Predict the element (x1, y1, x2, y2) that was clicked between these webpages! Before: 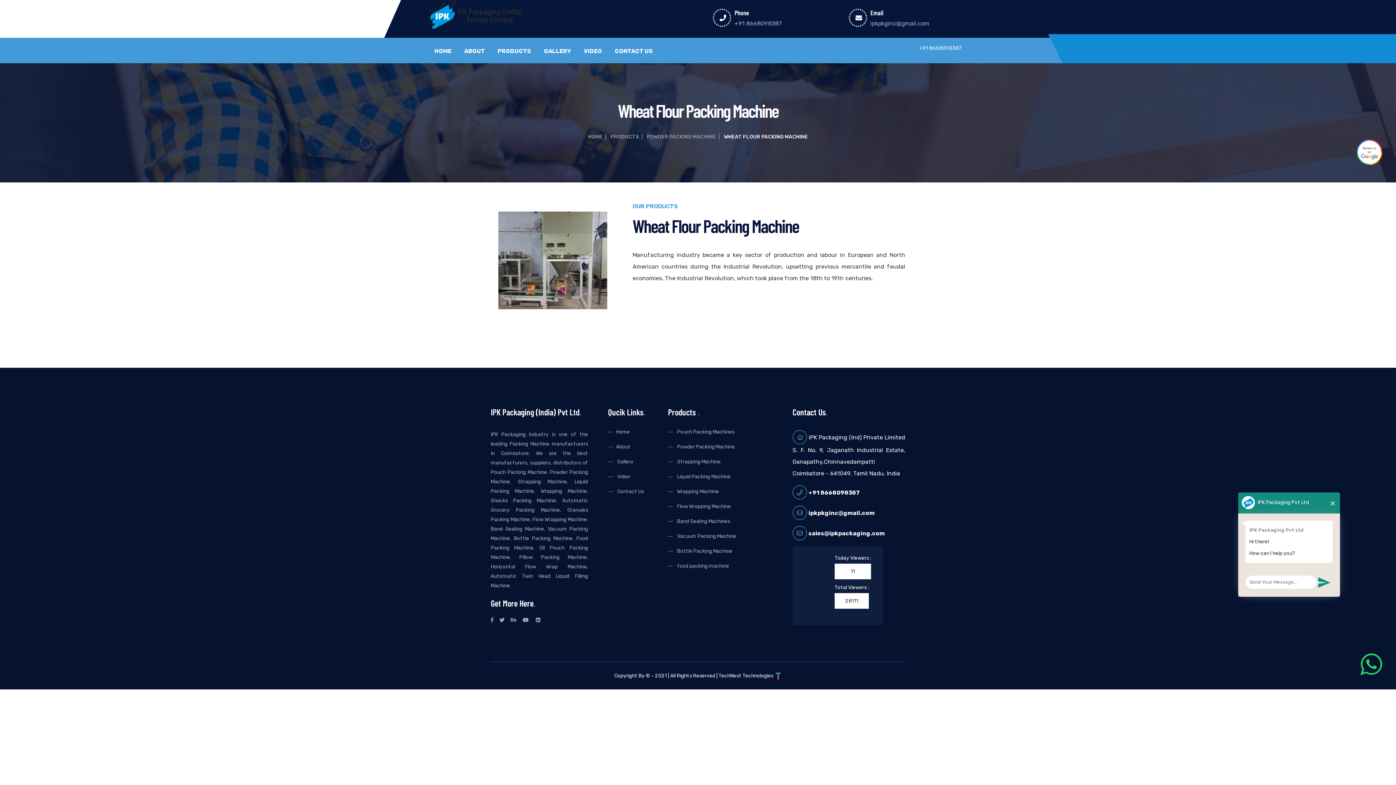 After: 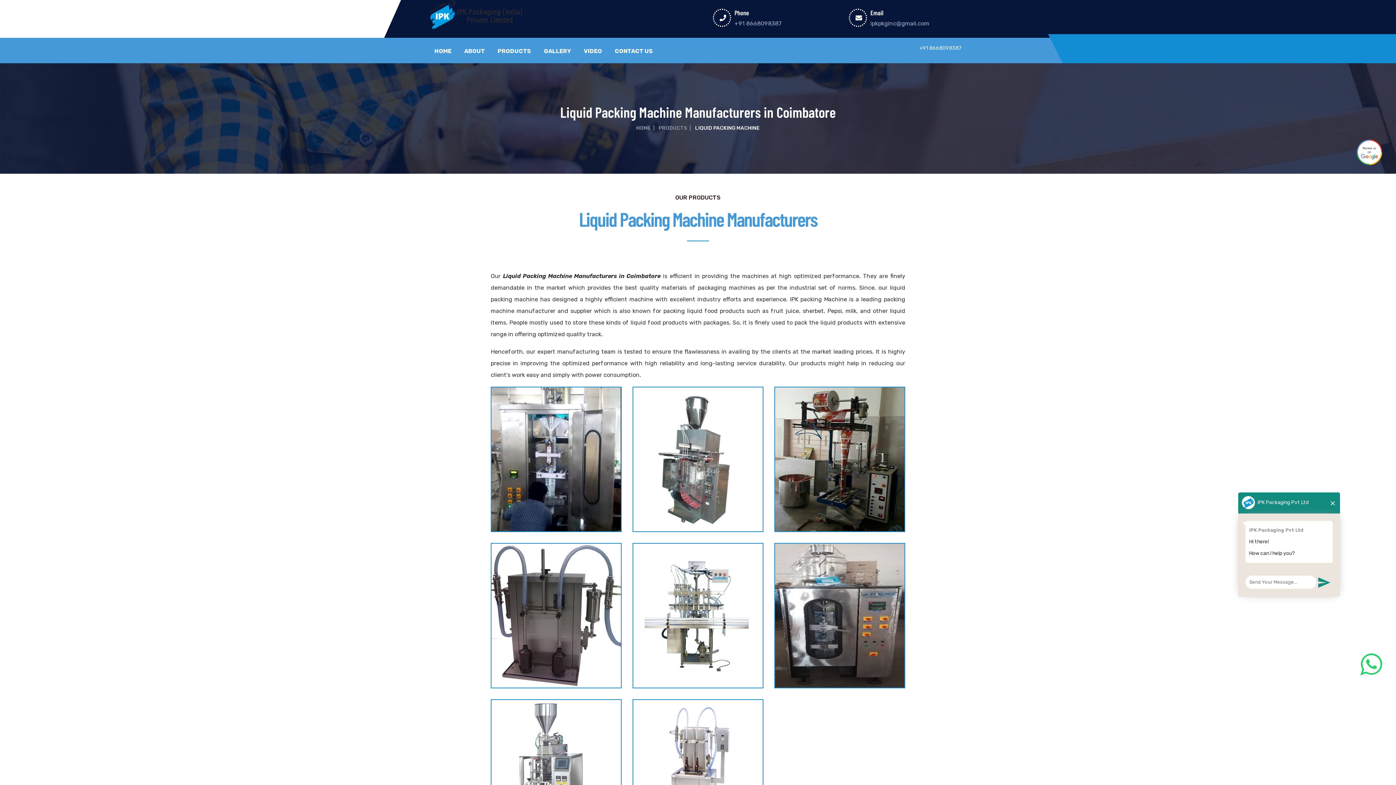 Action: bbox: (668, 474, 730, 478) label:  Liquid Packing Machine